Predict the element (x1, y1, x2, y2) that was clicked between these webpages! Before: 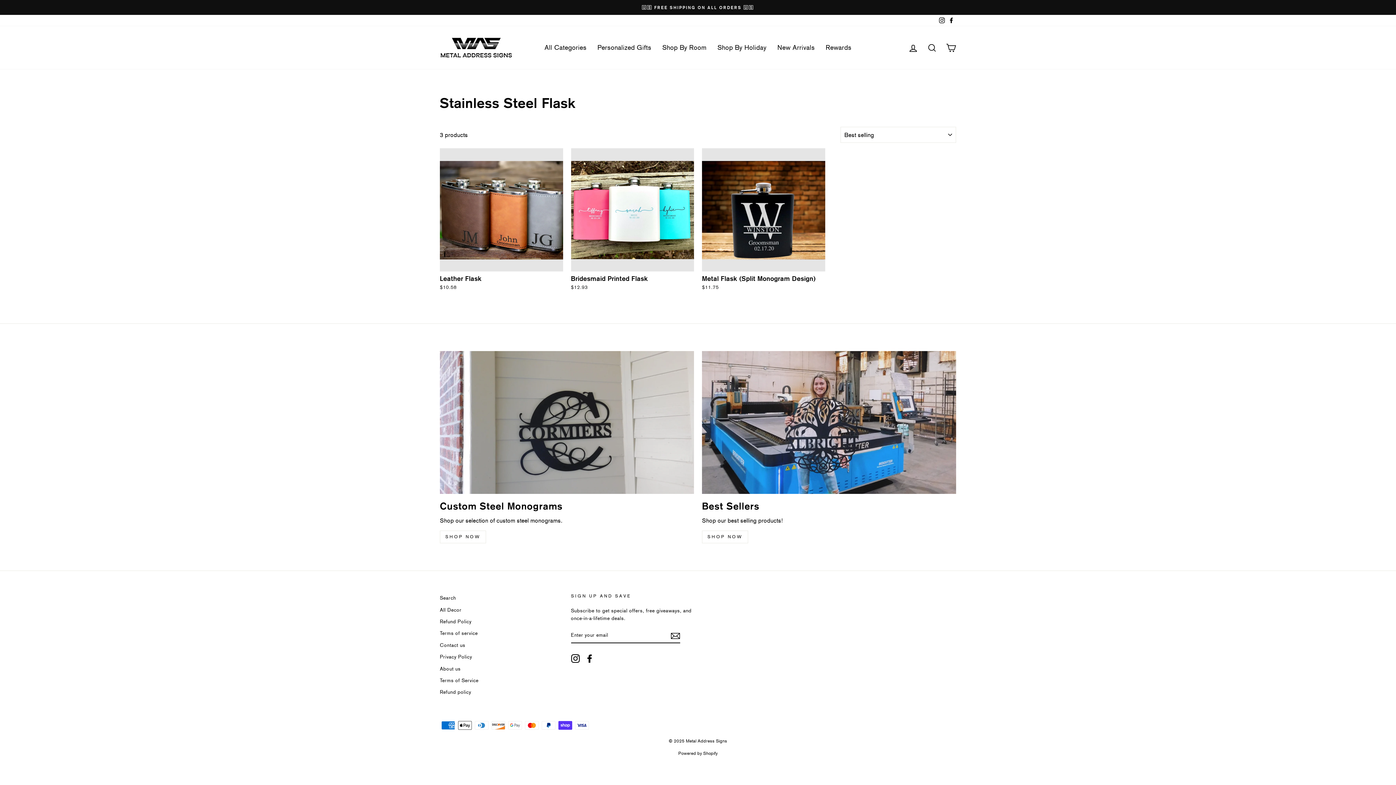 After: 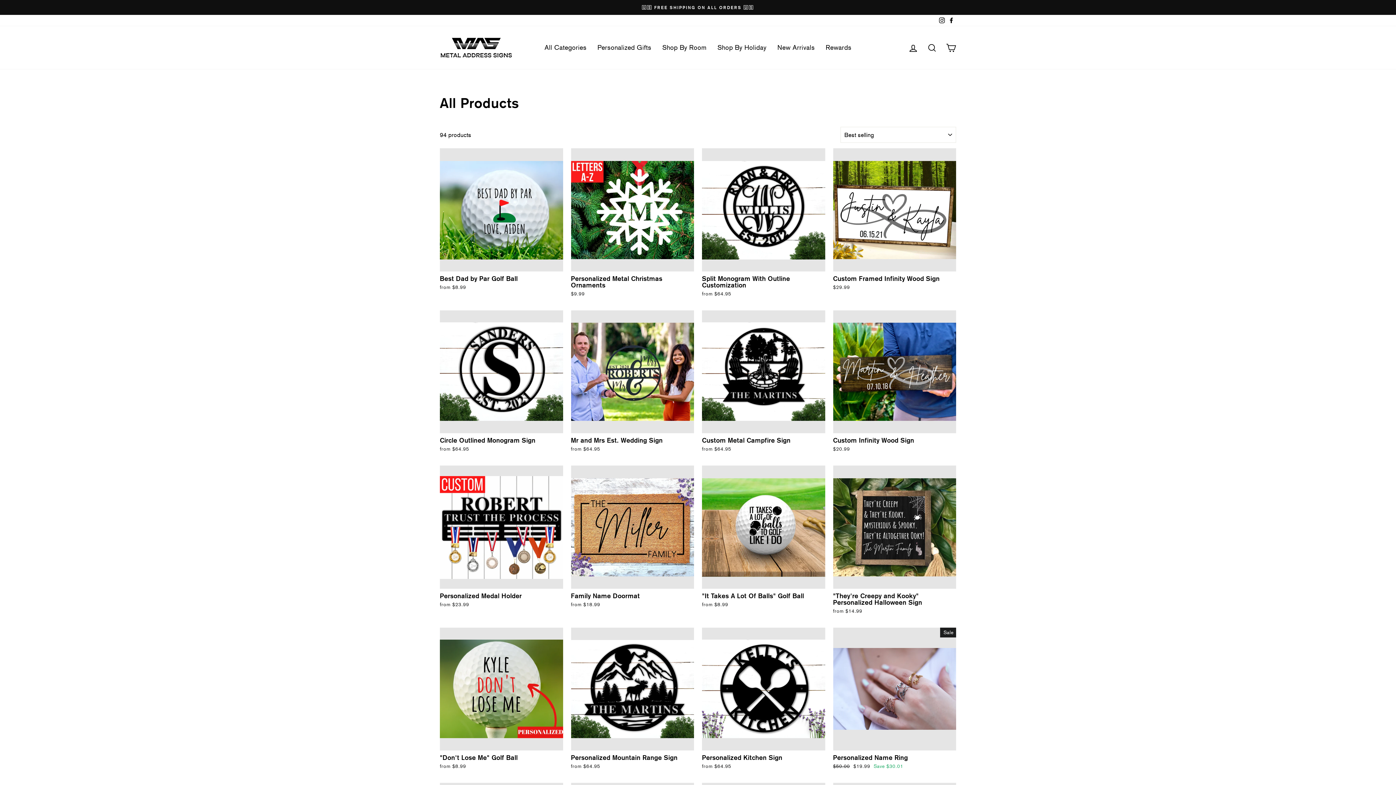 Action: label: New Arrivals bbox: (772, 39, 820, 55)